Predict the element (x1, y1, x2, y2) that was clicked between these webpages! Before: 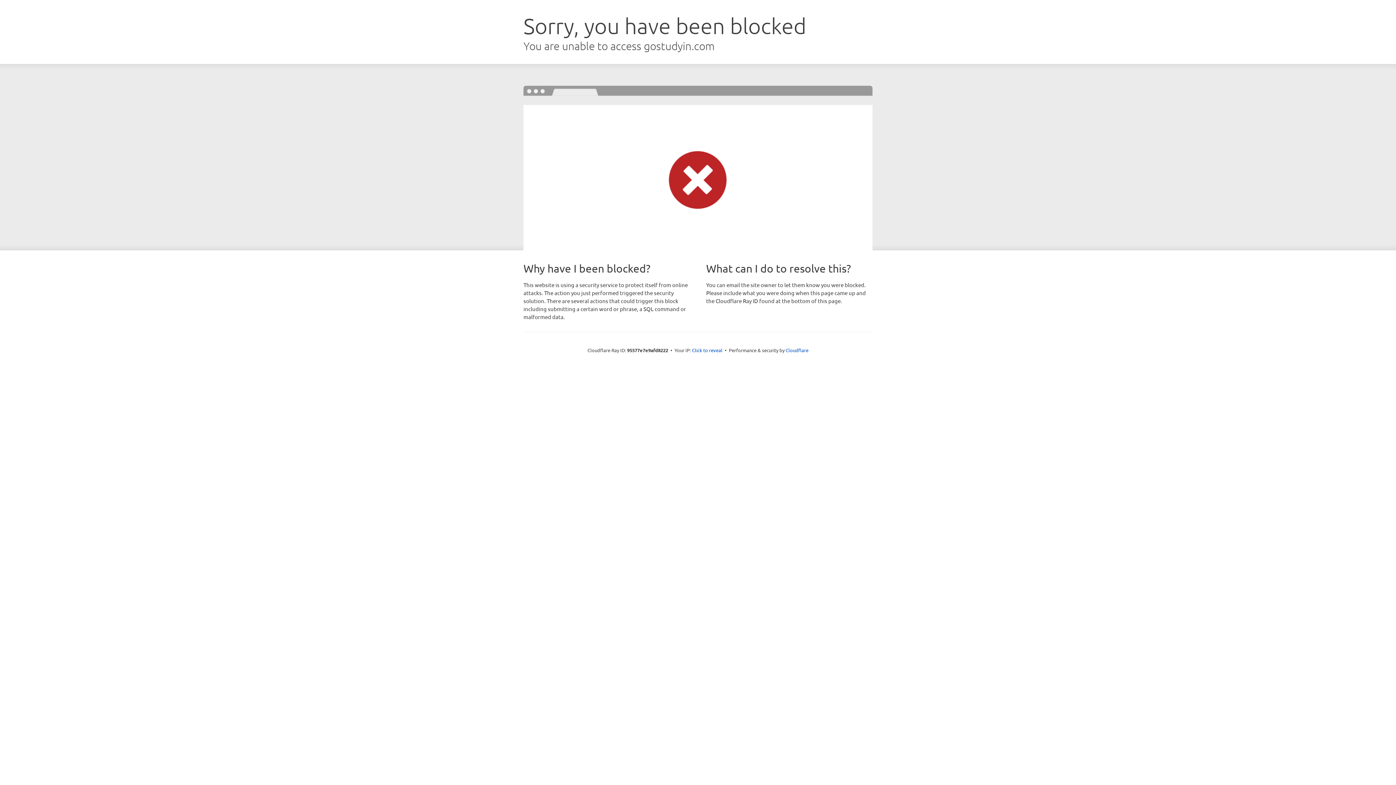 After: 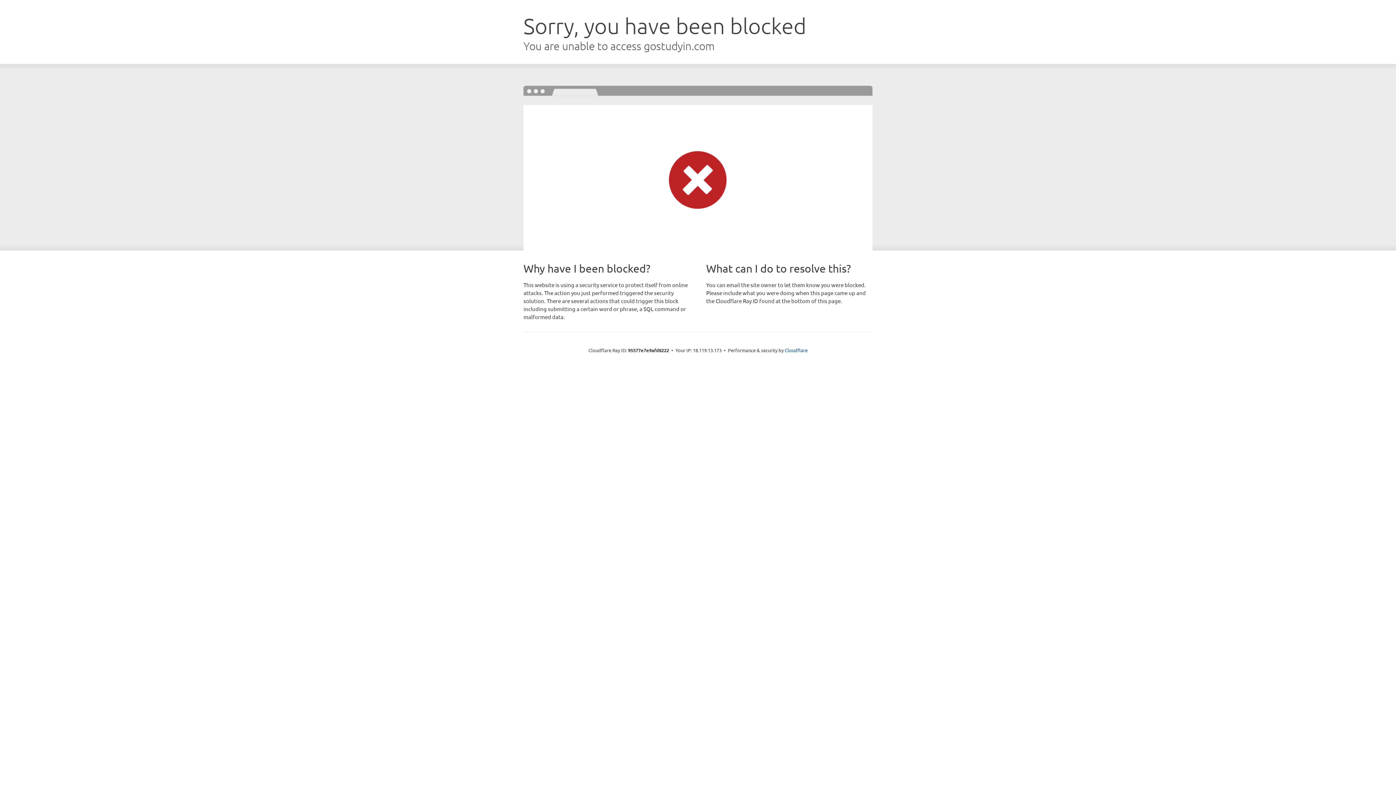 Action: label: Click to reveal bbox: (692, 346, 722, 353)